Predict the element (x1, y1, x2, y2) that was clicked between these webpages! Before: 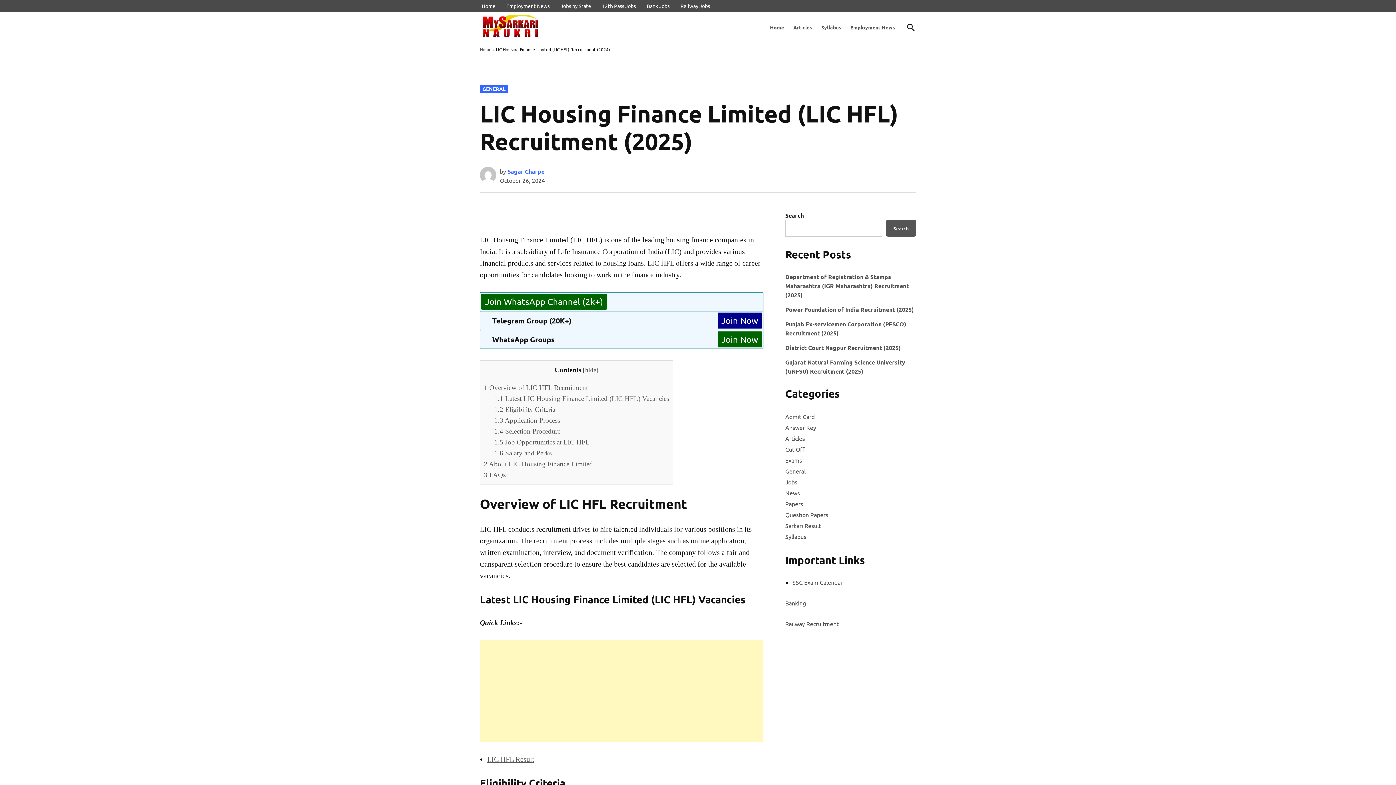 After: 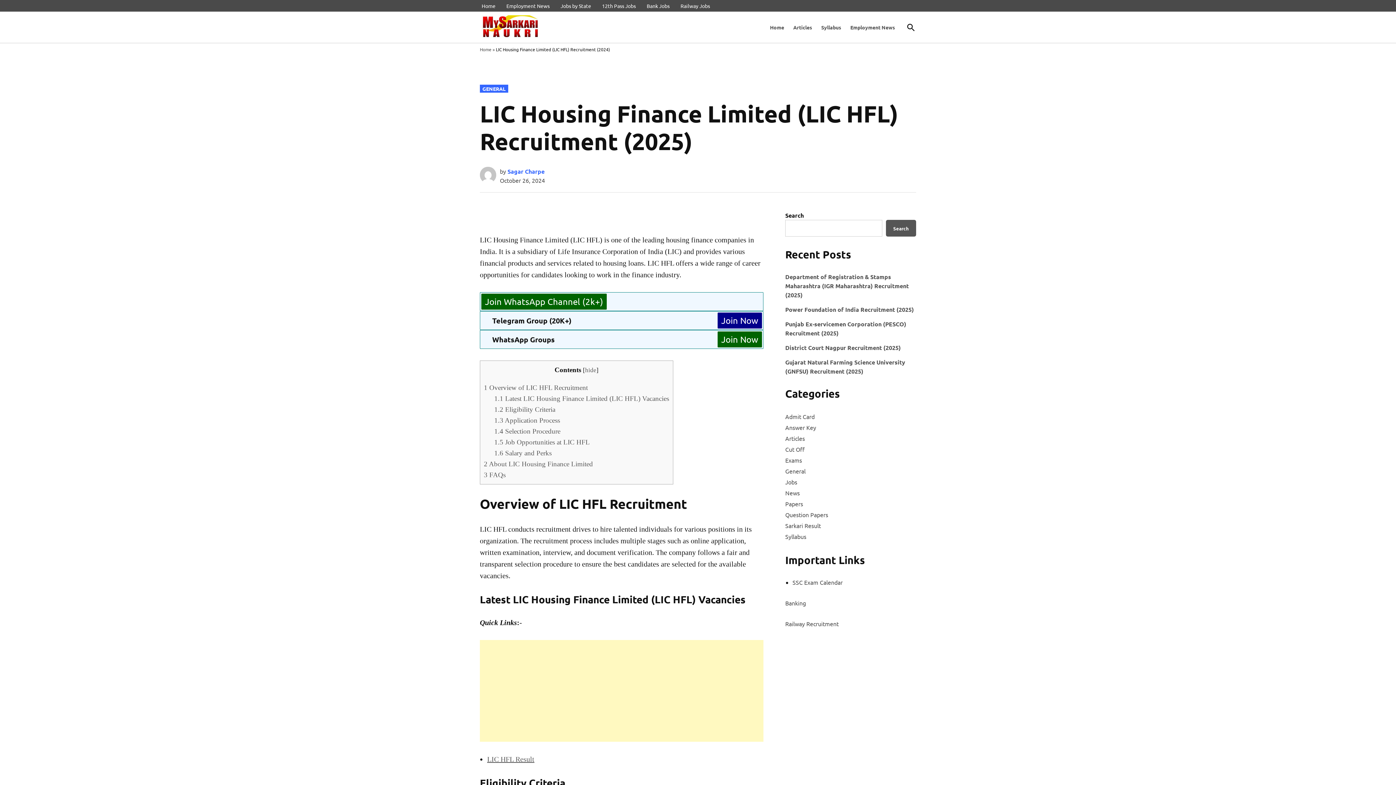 Action: label: Join Now bbox: (717, 312, 762, 328)